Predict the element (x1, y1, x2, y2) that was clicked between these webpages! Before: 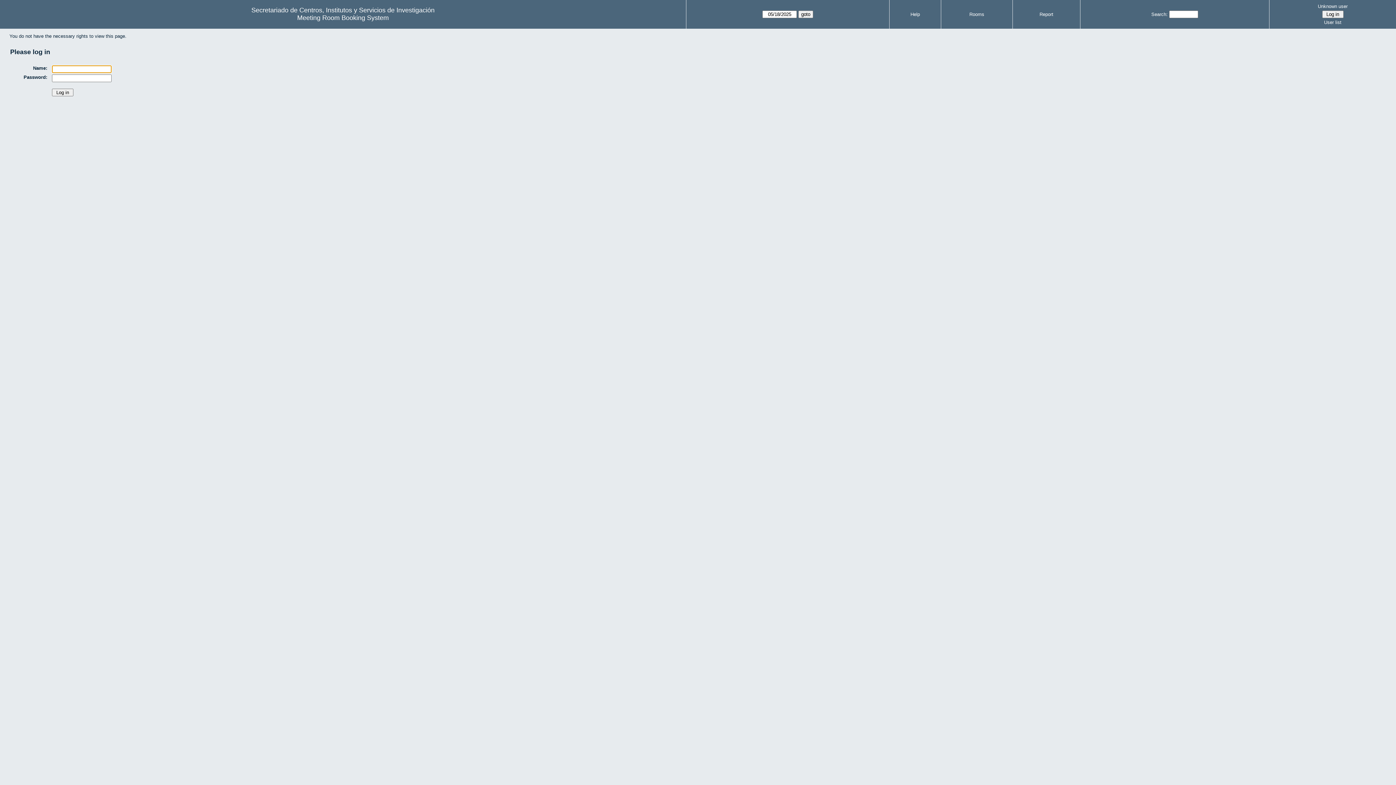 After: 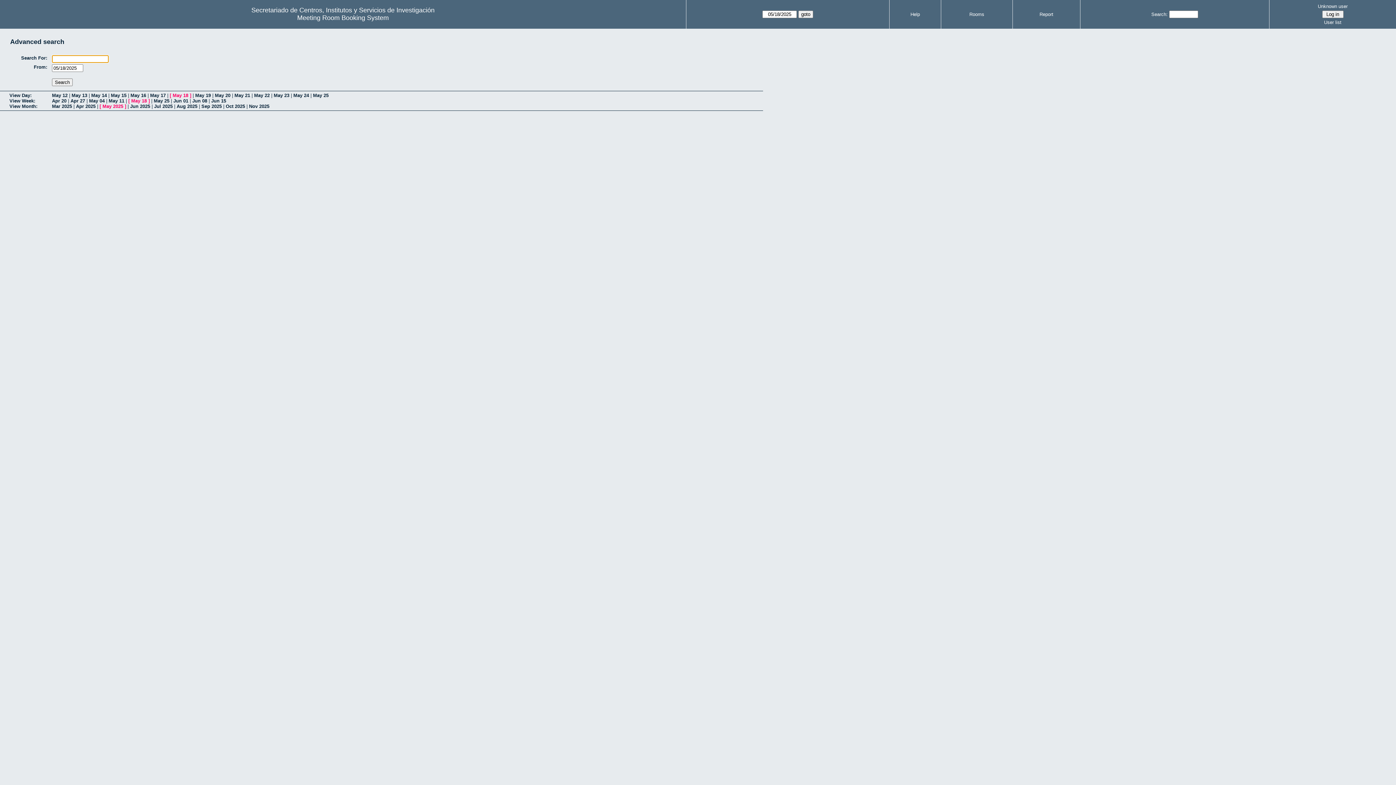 Action: bbox: (1151, 11, 1168, 17) label: Search: